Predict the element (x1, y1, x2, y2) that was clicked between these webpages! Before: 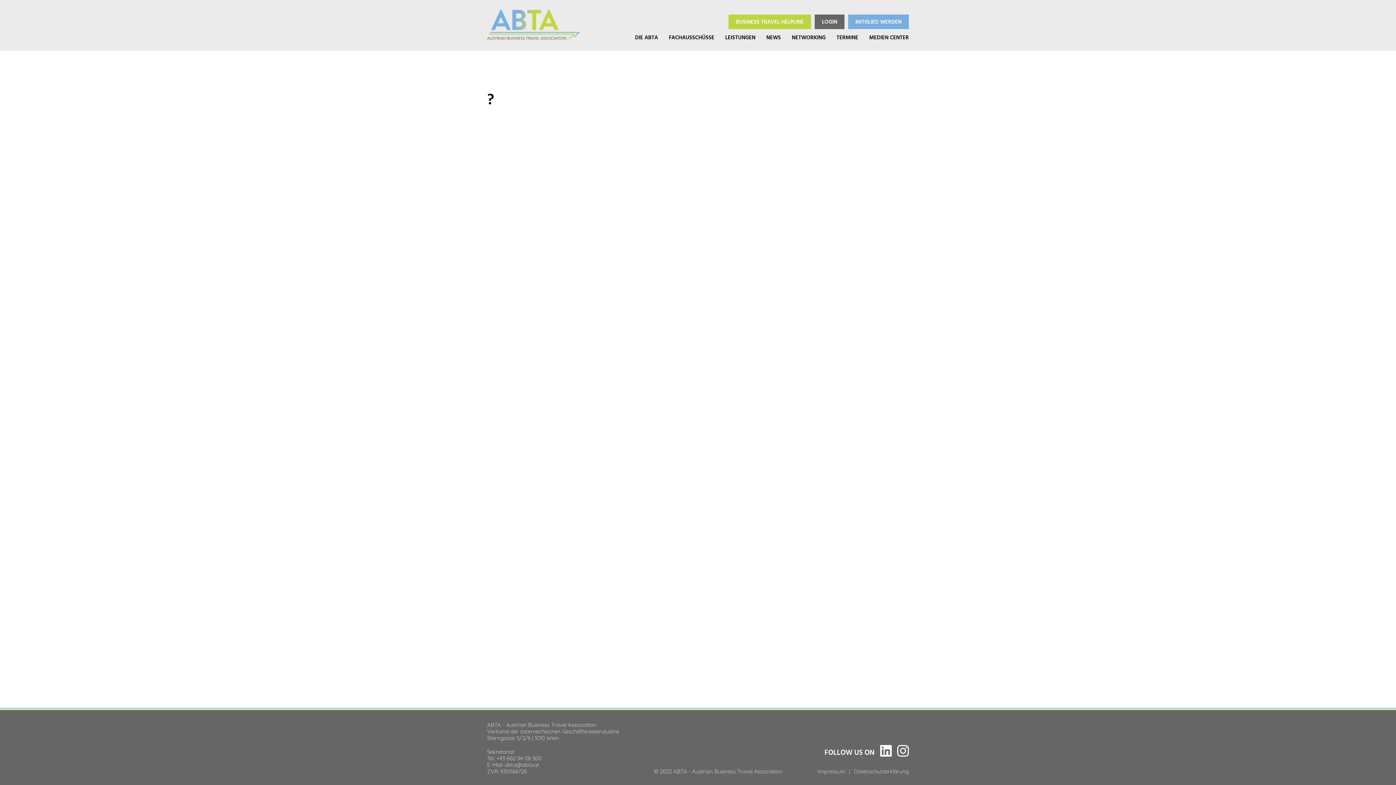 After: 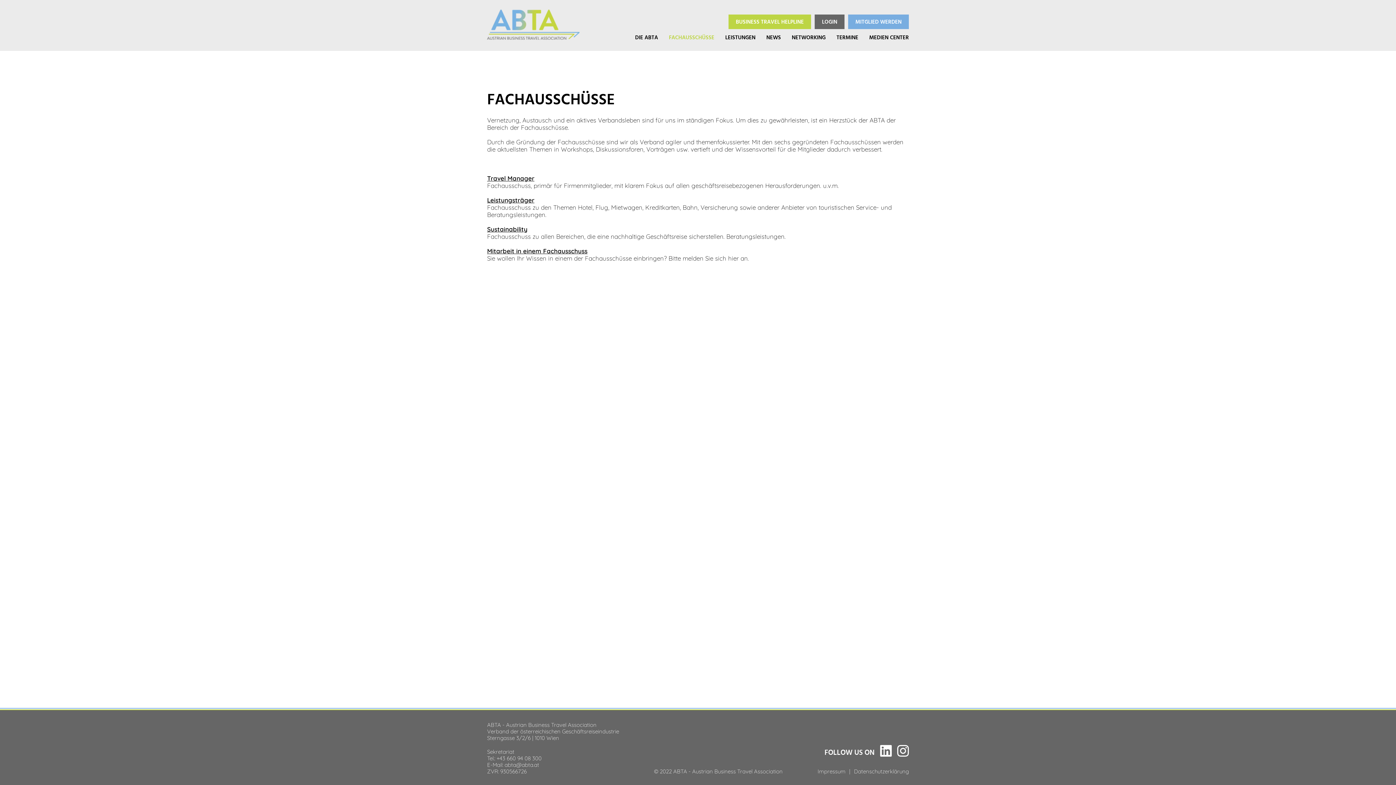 Action: label: FACHAUSSCHÜSSE bbox: (669, 33, 714, 41)